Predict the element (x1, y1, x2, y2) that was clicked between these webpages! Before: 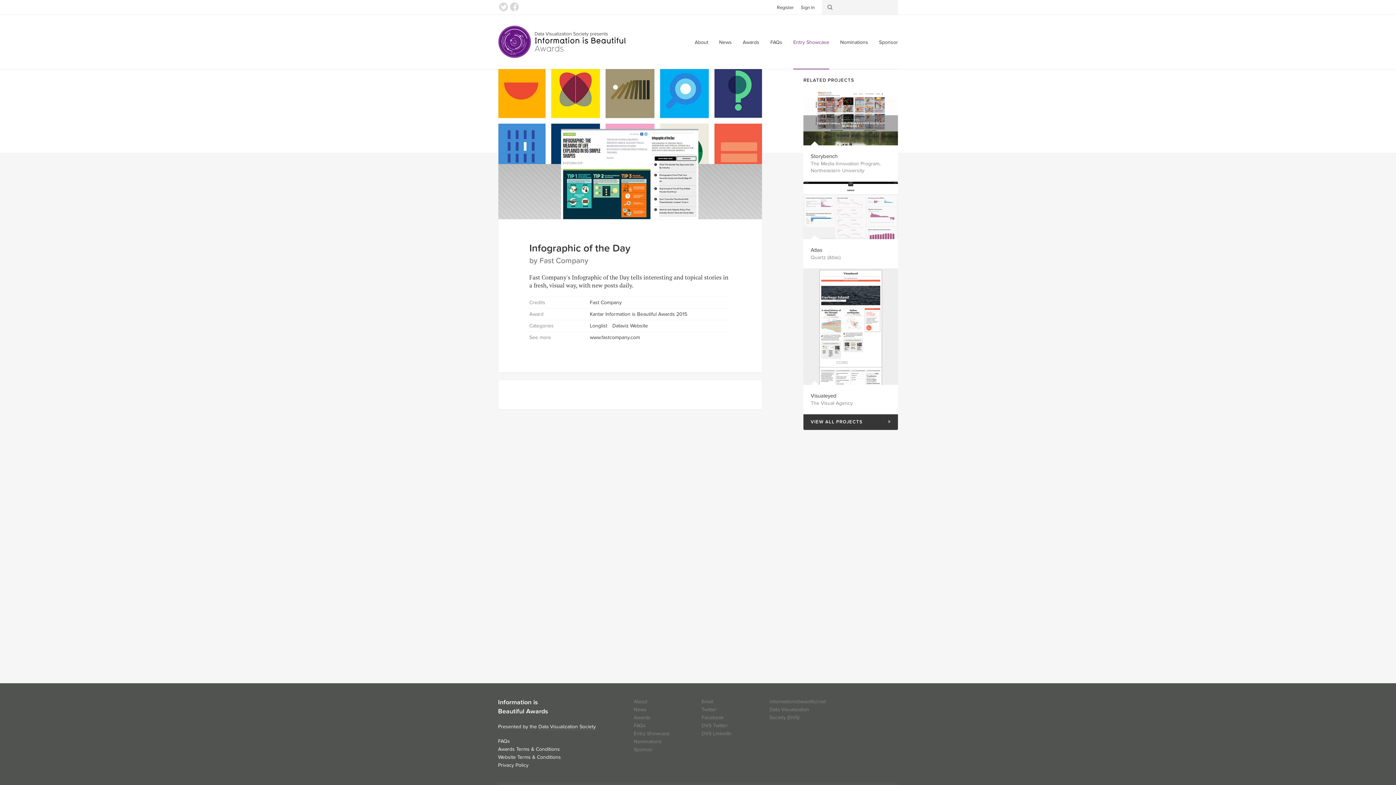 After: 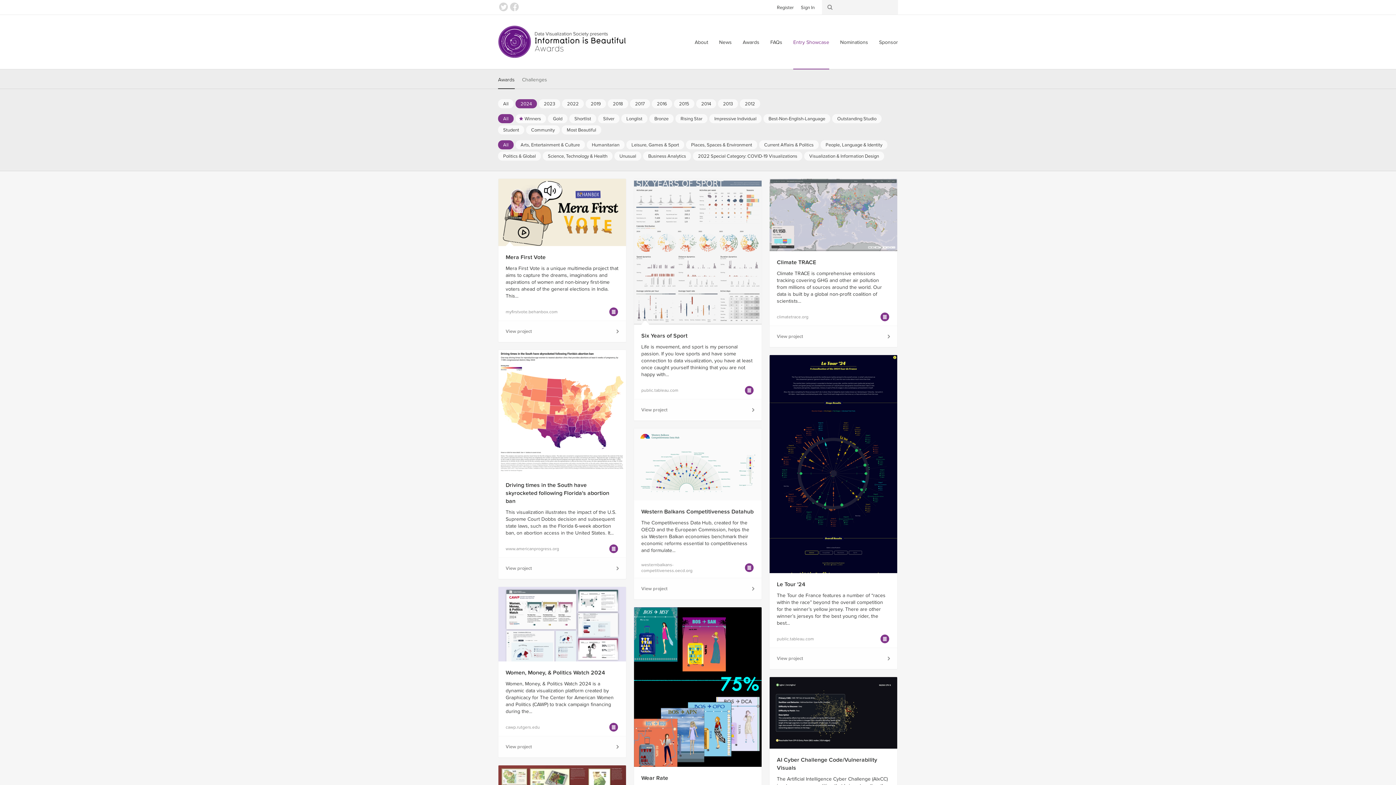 Action: label: Entry Showcase bbox: (793, 39, 829, 69)